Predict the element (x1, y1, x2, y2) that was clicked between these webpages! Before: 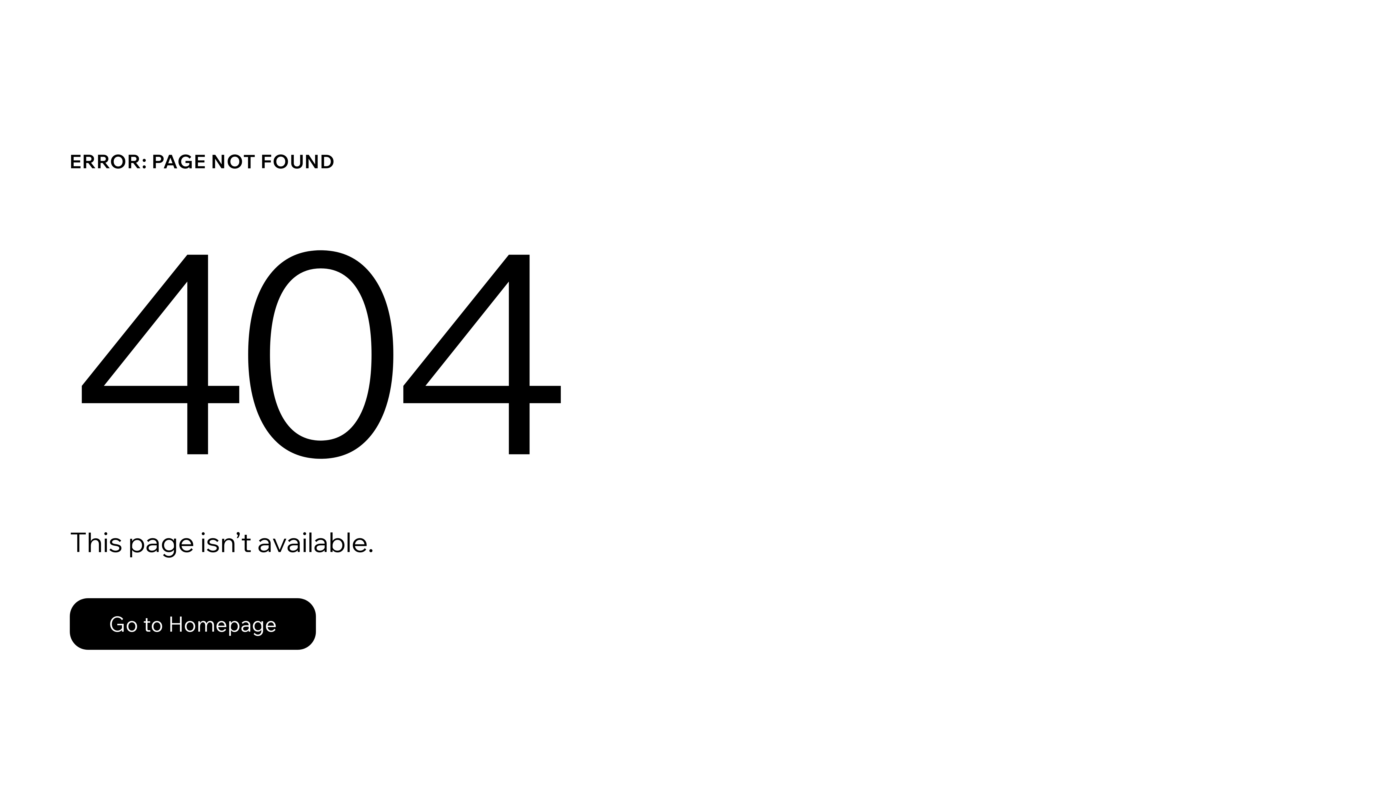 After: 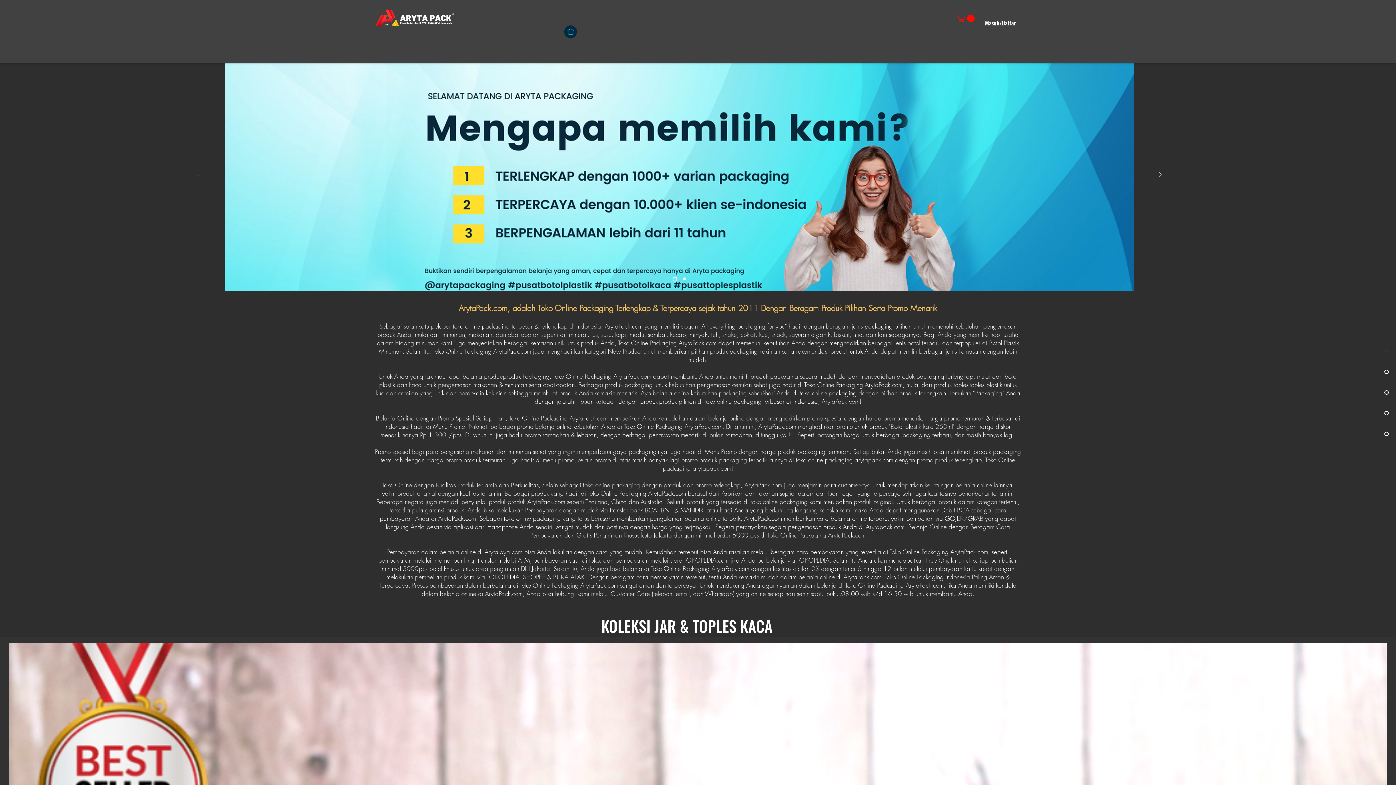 Action: bbox: (69, 582, 768, 659) label: Go to Homepage